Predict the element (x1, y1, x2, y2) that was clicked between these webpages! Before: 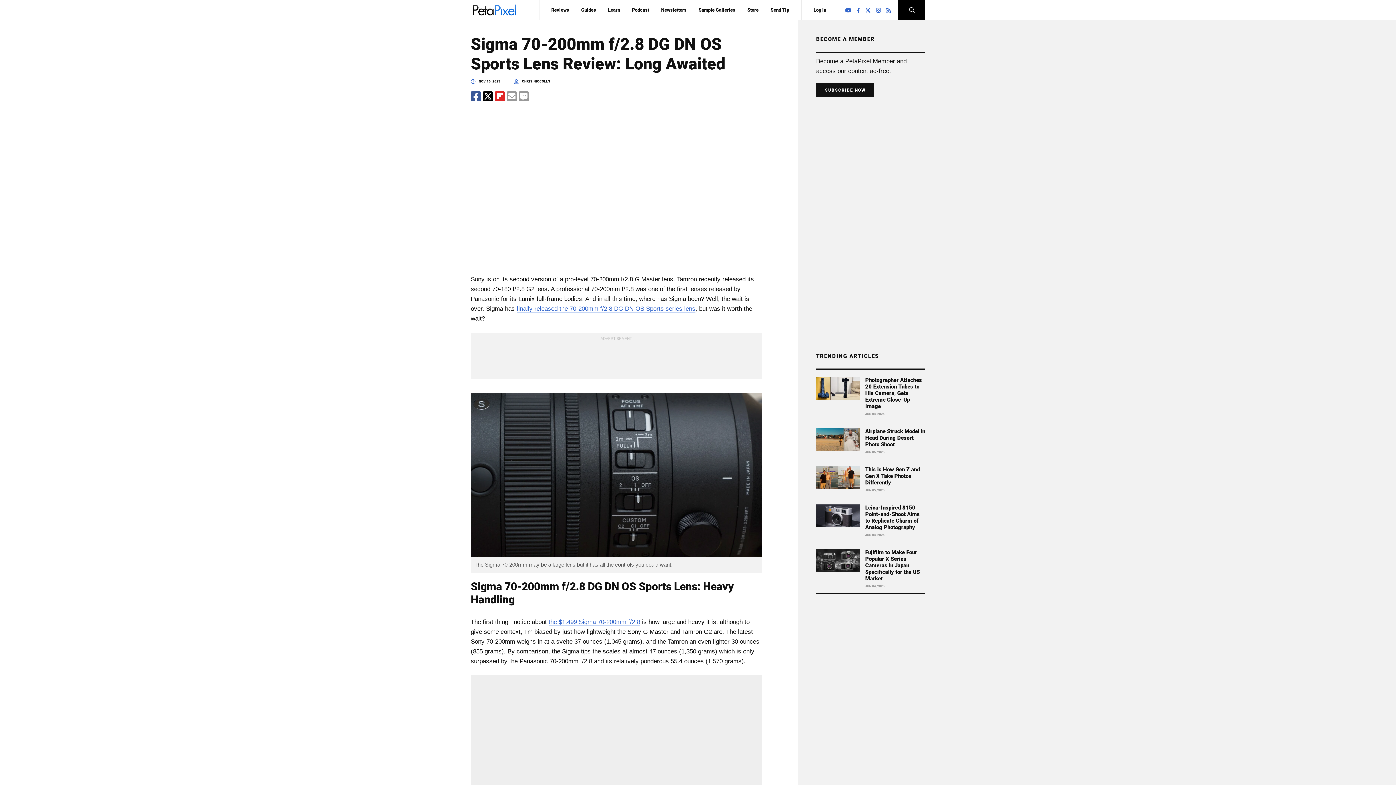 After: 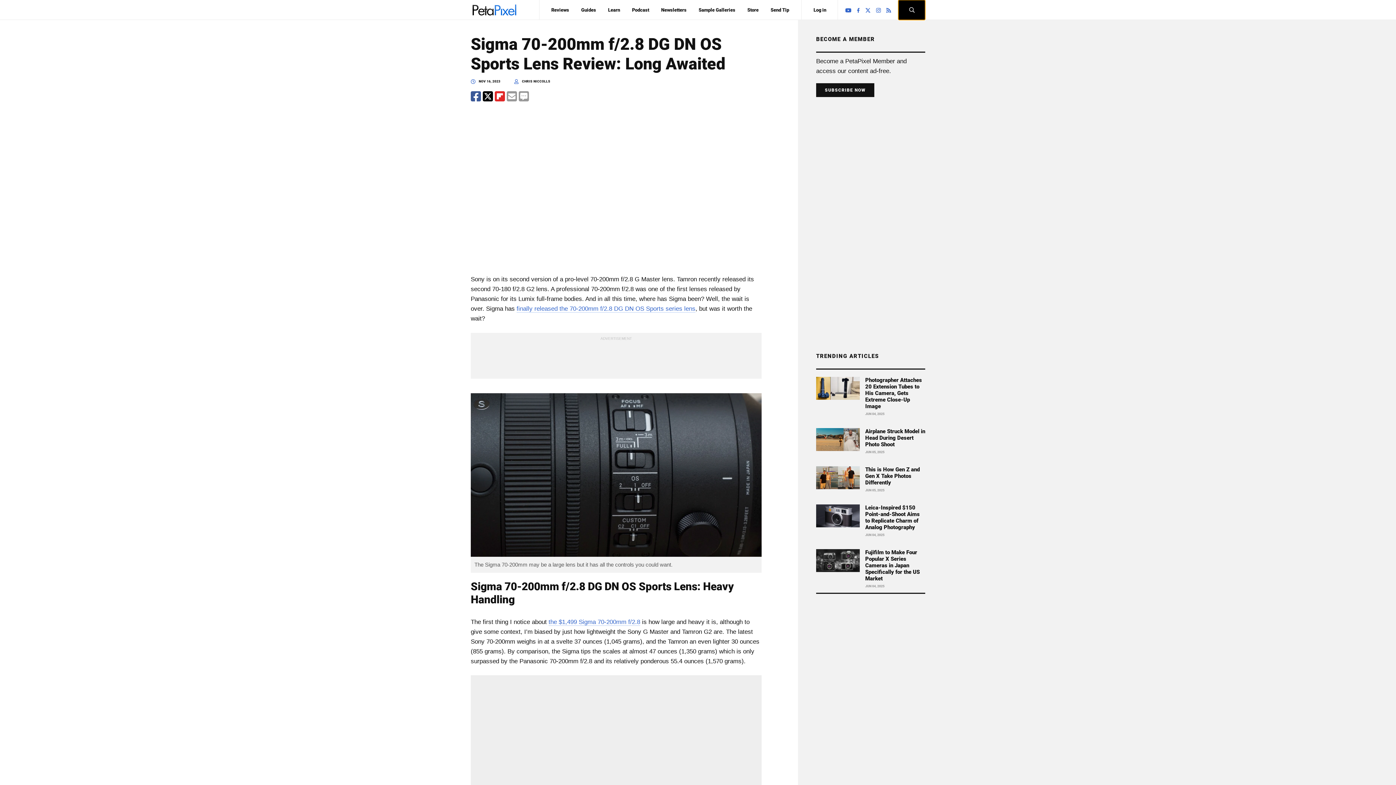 Action: bbox: (898, 0, 925, 20)